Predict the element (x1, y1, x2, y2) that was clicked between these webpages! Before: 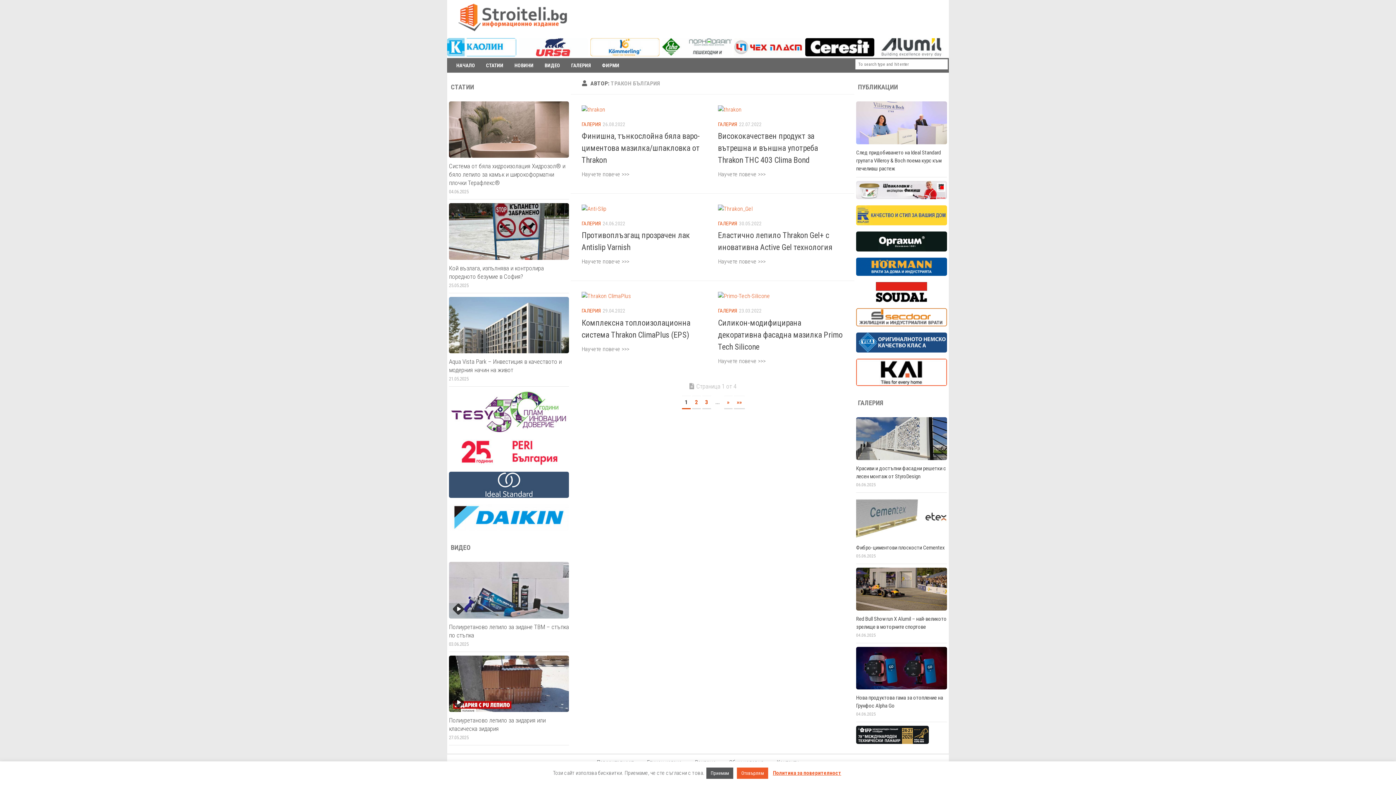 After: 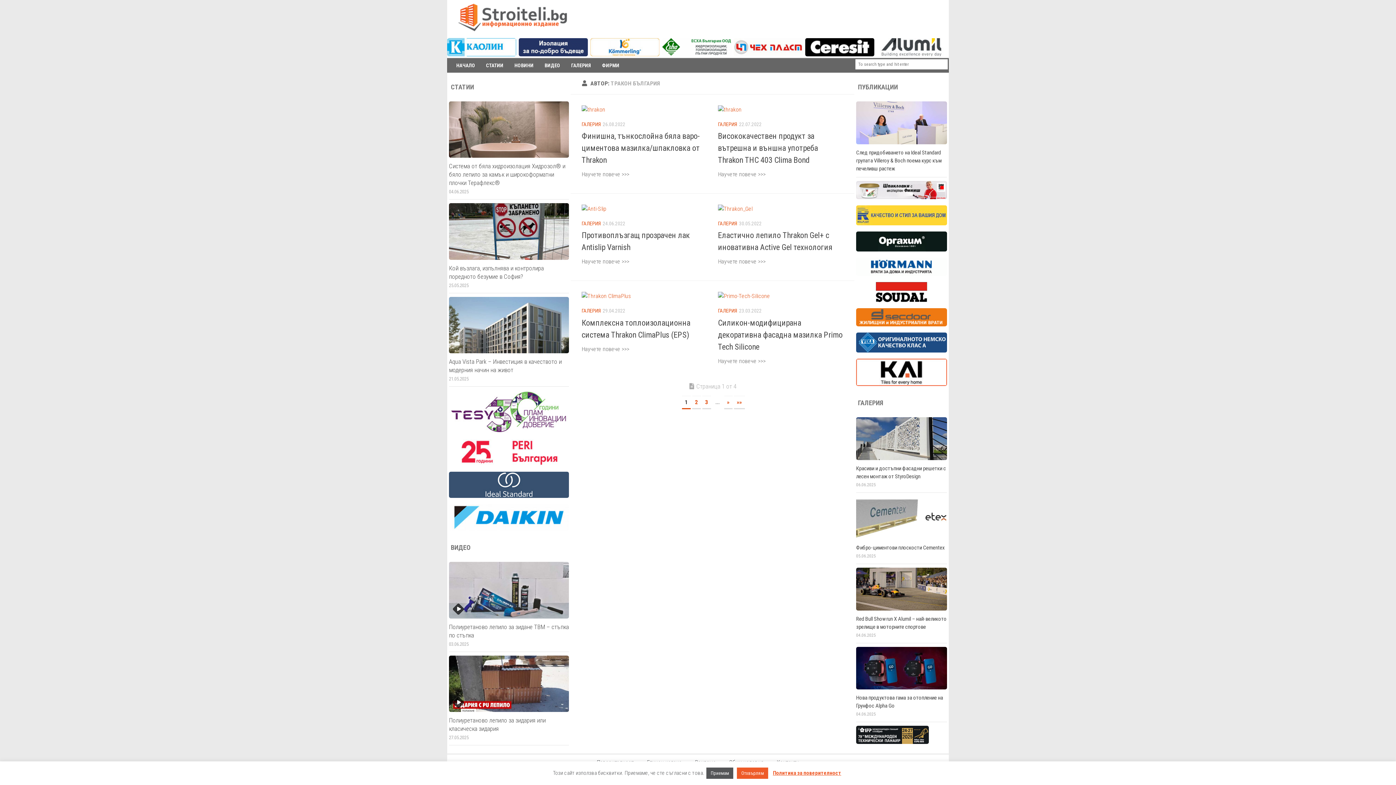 Action: bbox: (805, 51, 874, 57) label: Ceresit